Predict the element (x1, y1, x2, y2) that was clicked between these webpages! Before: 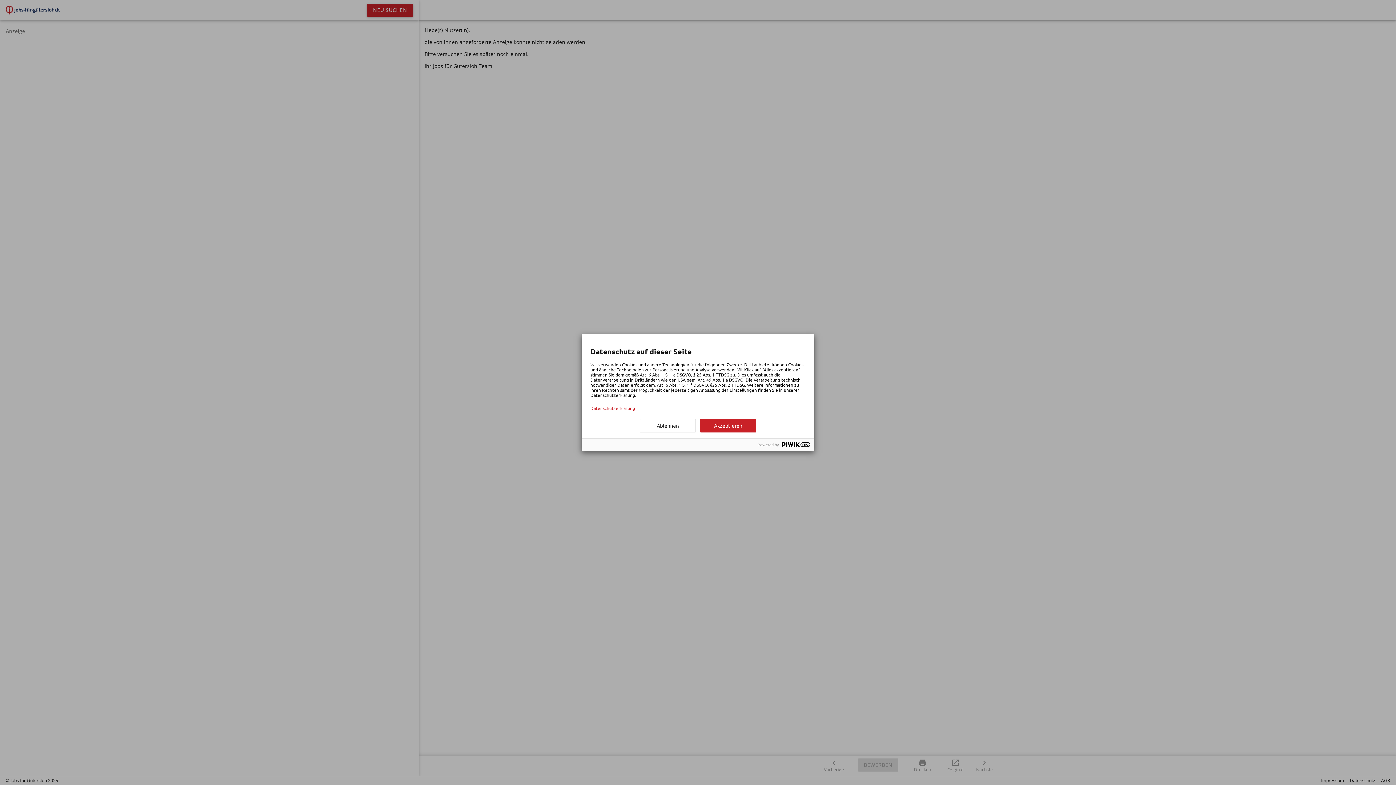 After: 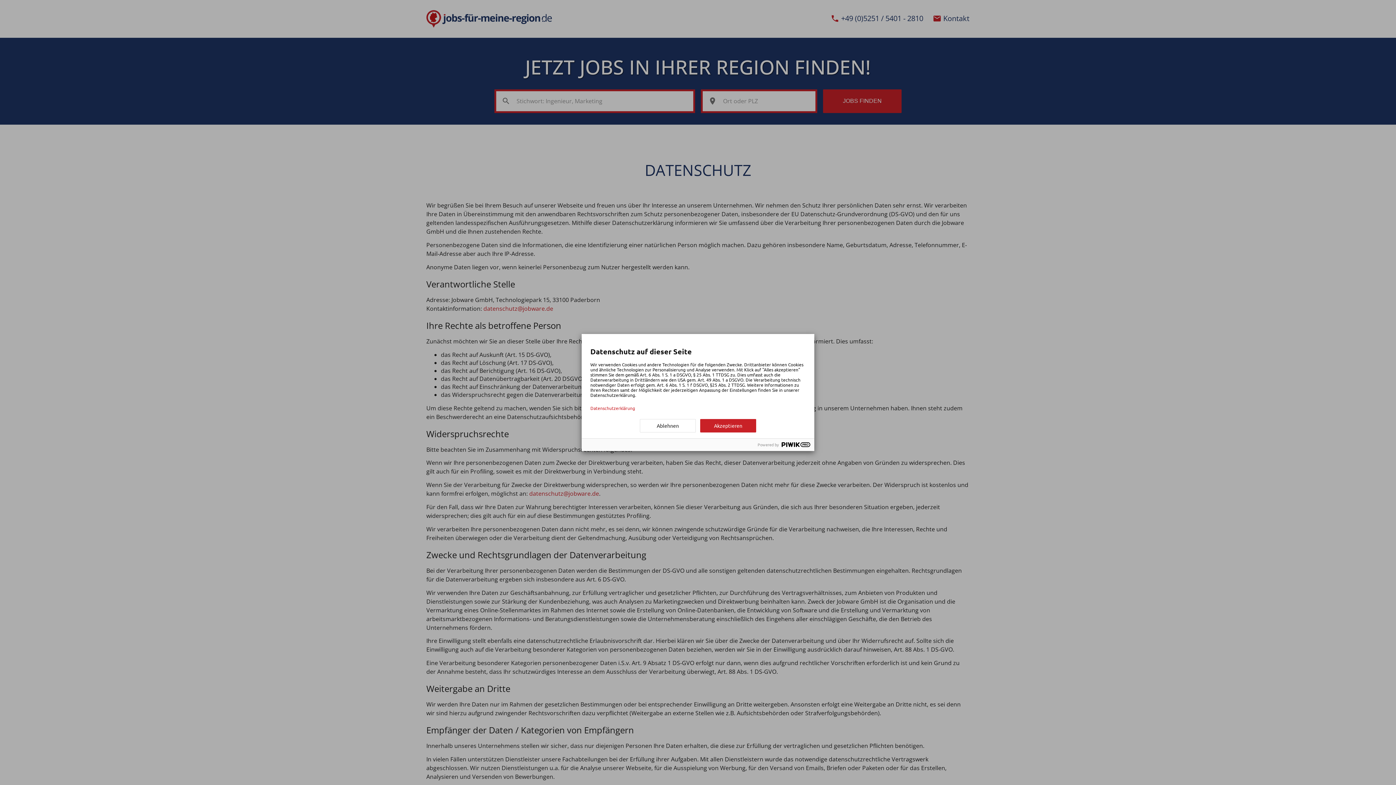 Action: bbox: (590, 405, 805, 410) label: Datenschutzerklärung